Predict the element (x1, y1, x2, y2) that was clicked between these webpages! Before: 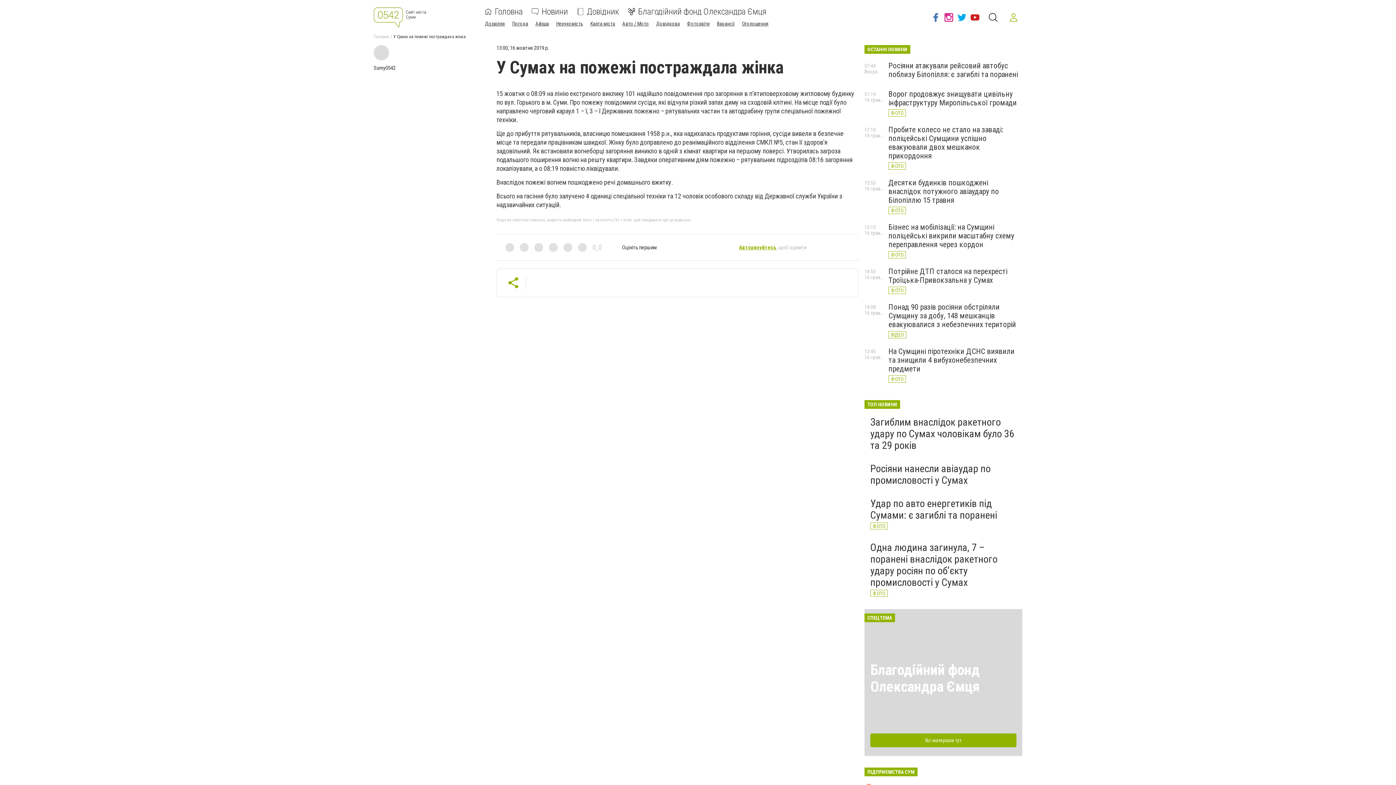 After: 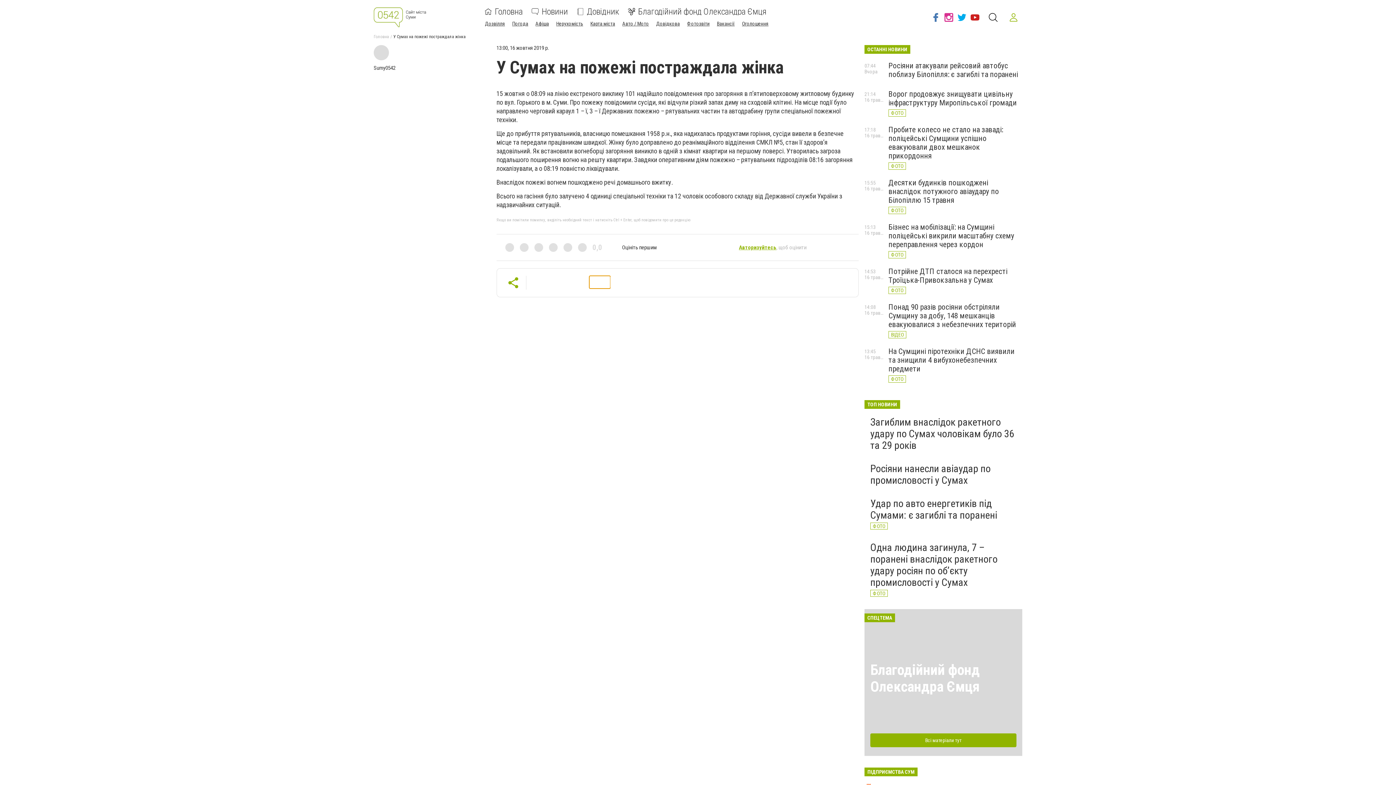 Action: bbox: (589, 276, 610, 288)